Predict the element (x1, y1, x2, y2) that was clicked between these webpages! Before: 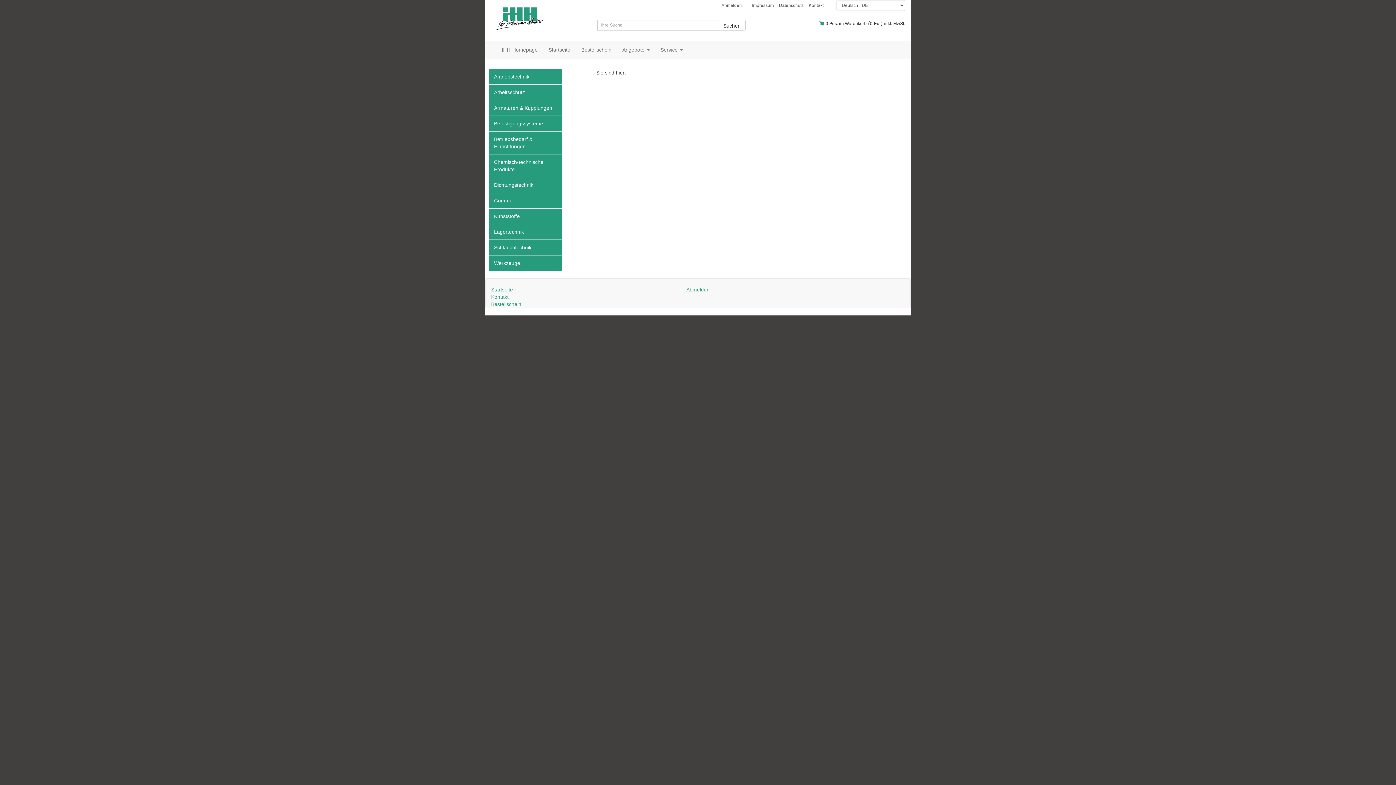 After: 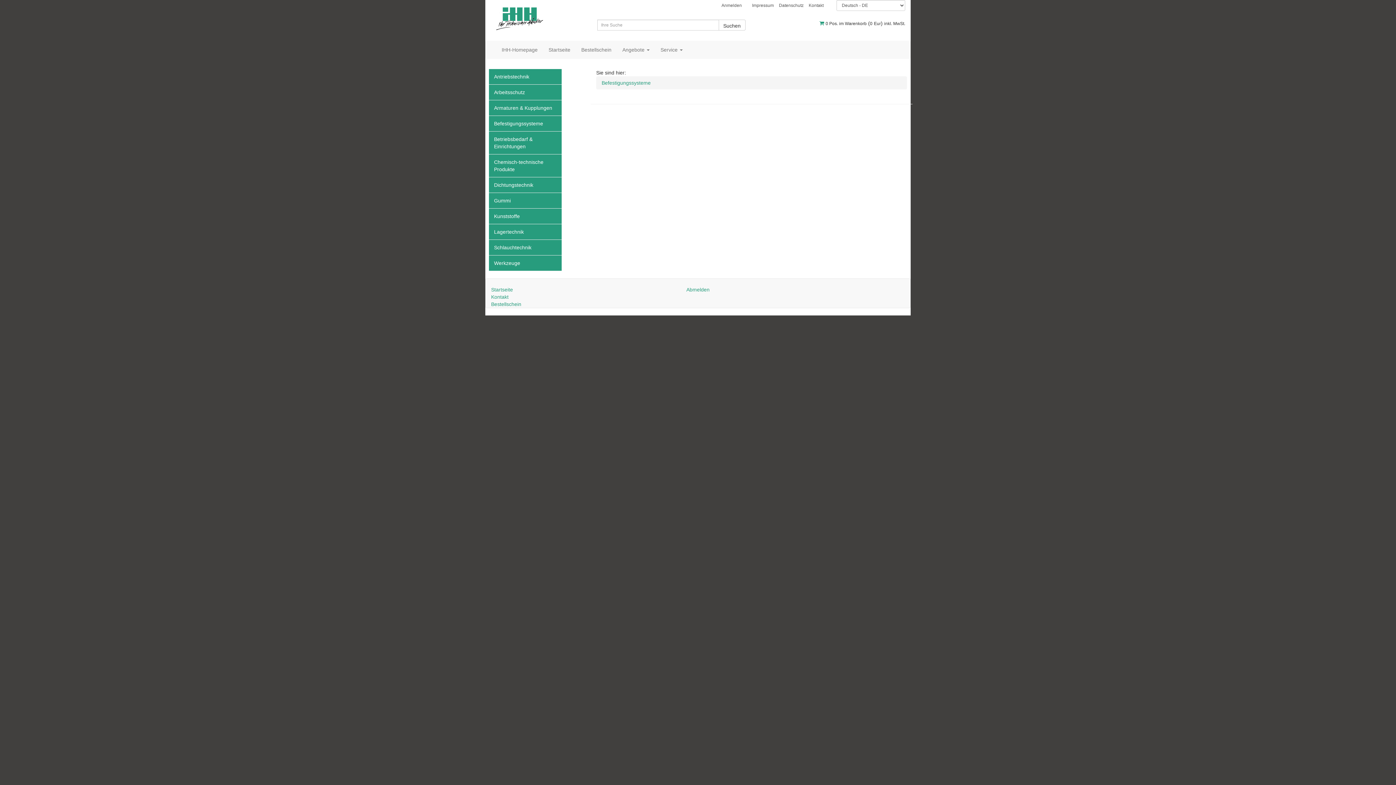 Action: bbox: (490, 117, 560, 129) label: Befestigungssysteme